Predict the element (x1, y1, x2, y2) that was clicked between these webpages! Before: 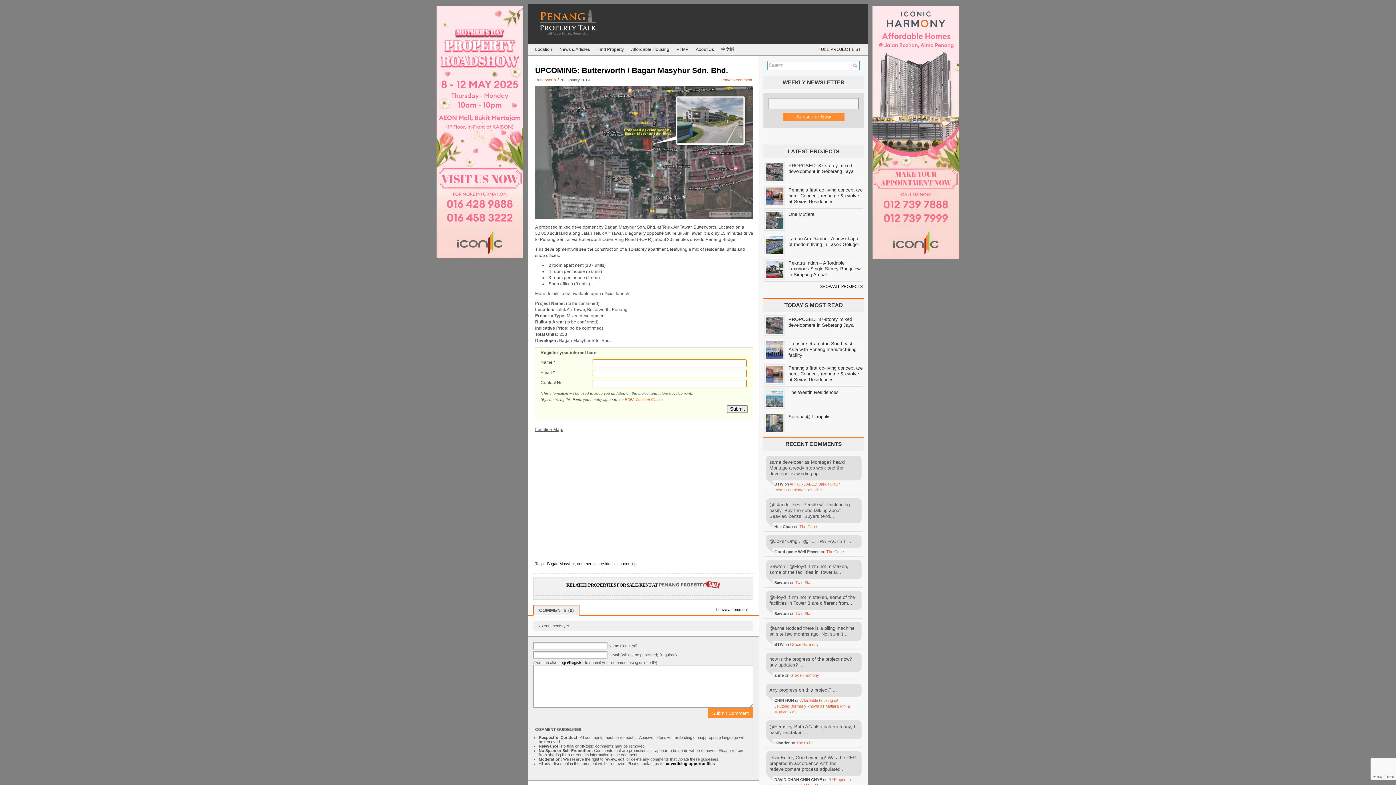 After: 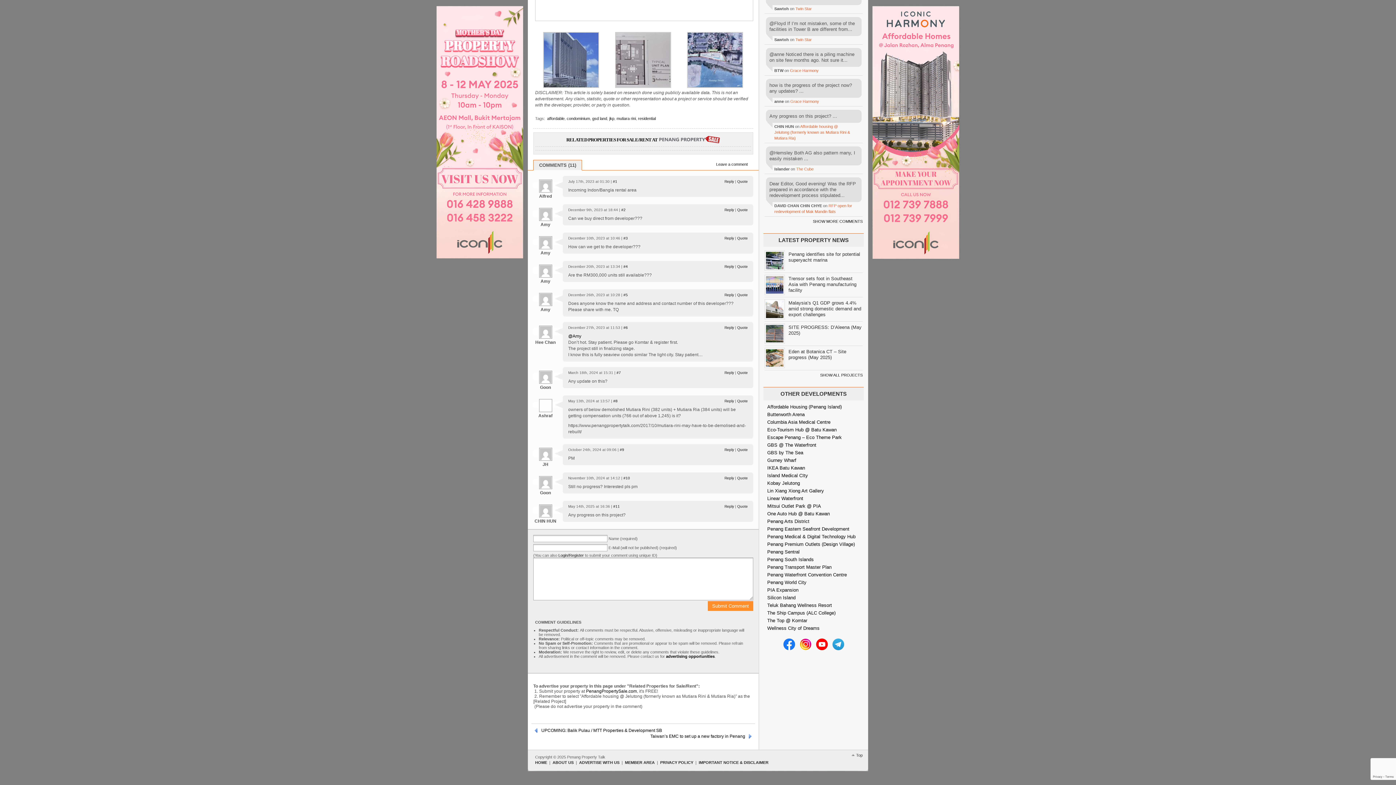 Action: label: Affordable housing @ Jelutong (formerly known as Mutiara Rini & Mutiara Ria) bbox: (774, 698, 850, 714)